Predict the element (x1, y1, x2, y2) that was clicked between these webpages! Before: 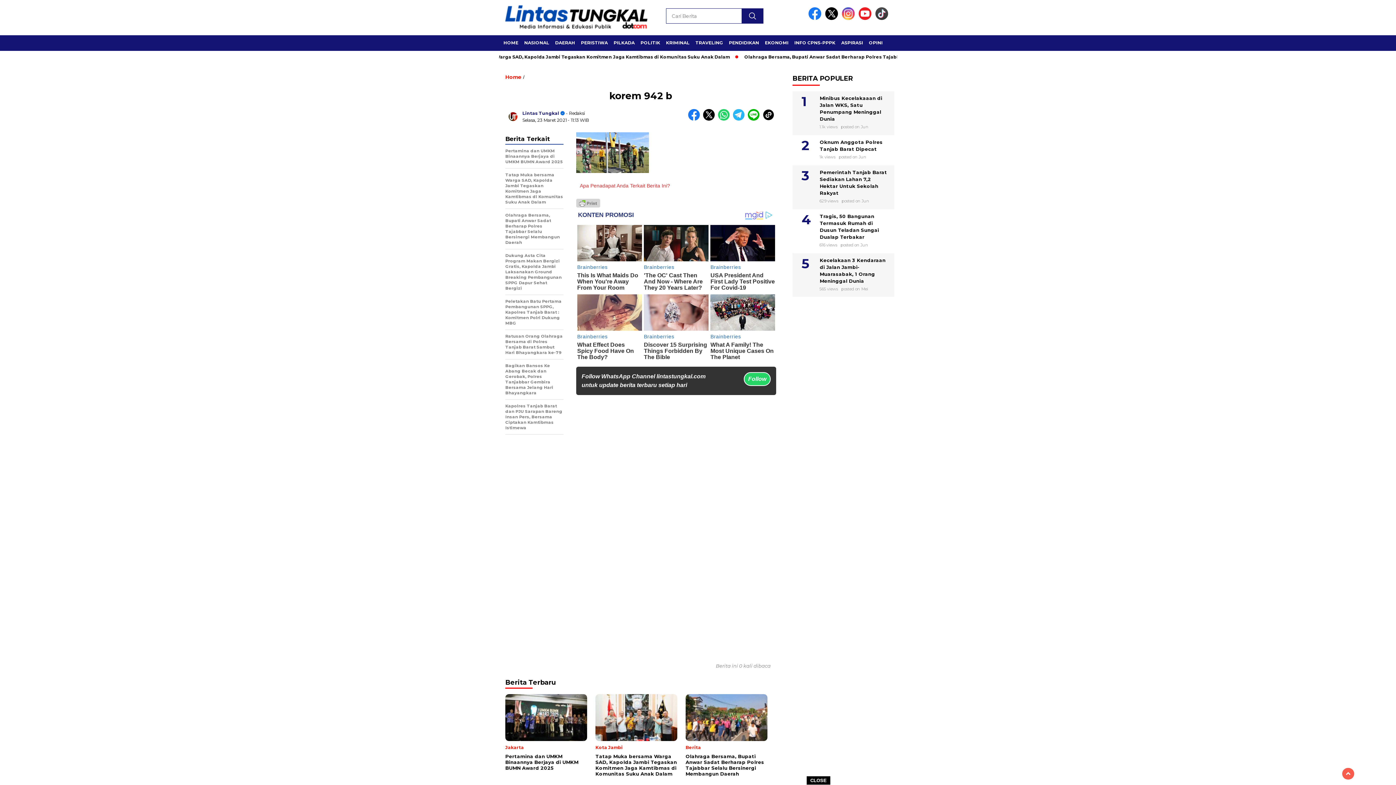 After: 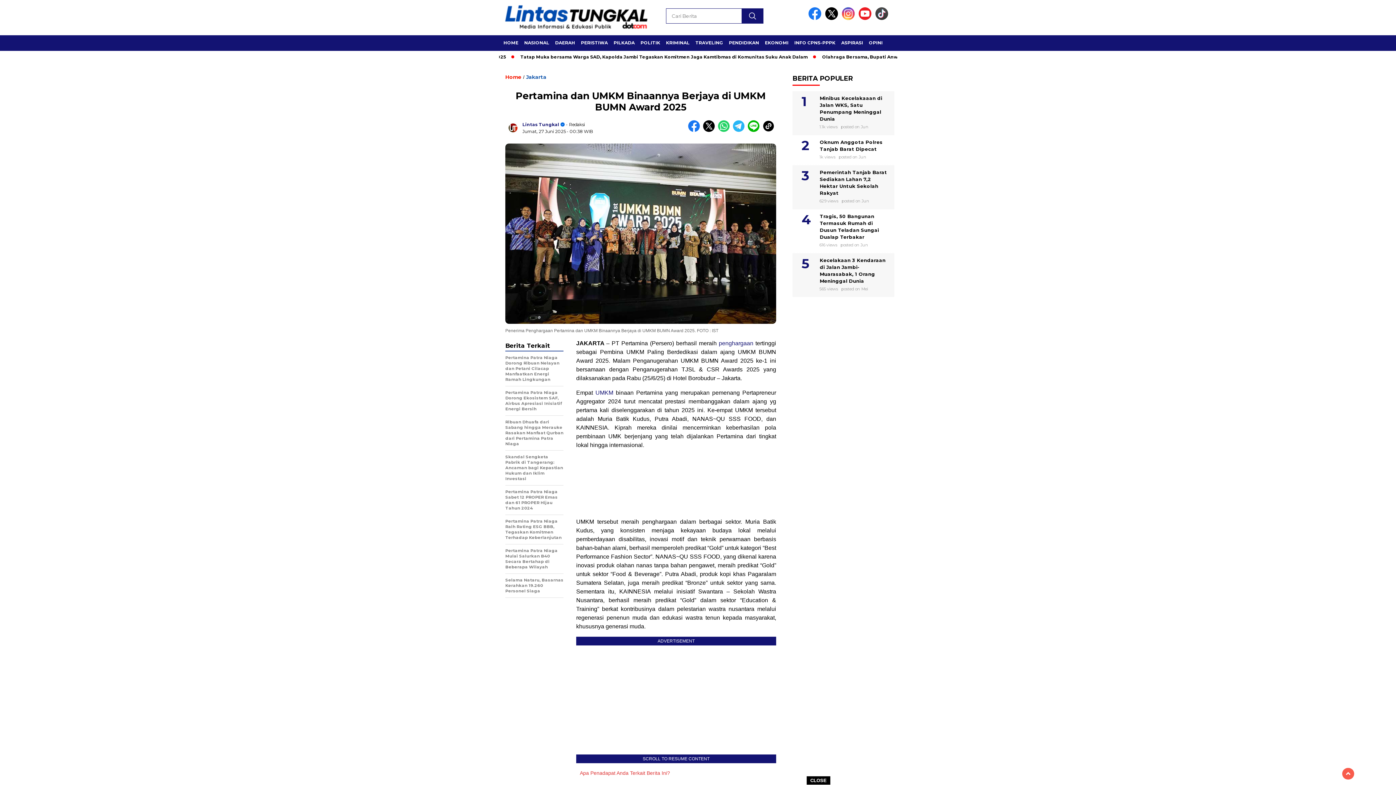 Action: label: Jakarta

Pertamina dan UMKM Binaannya Berjaya di UMKM BUMN Award 2025 bbox: (505, 694, 587, 771)